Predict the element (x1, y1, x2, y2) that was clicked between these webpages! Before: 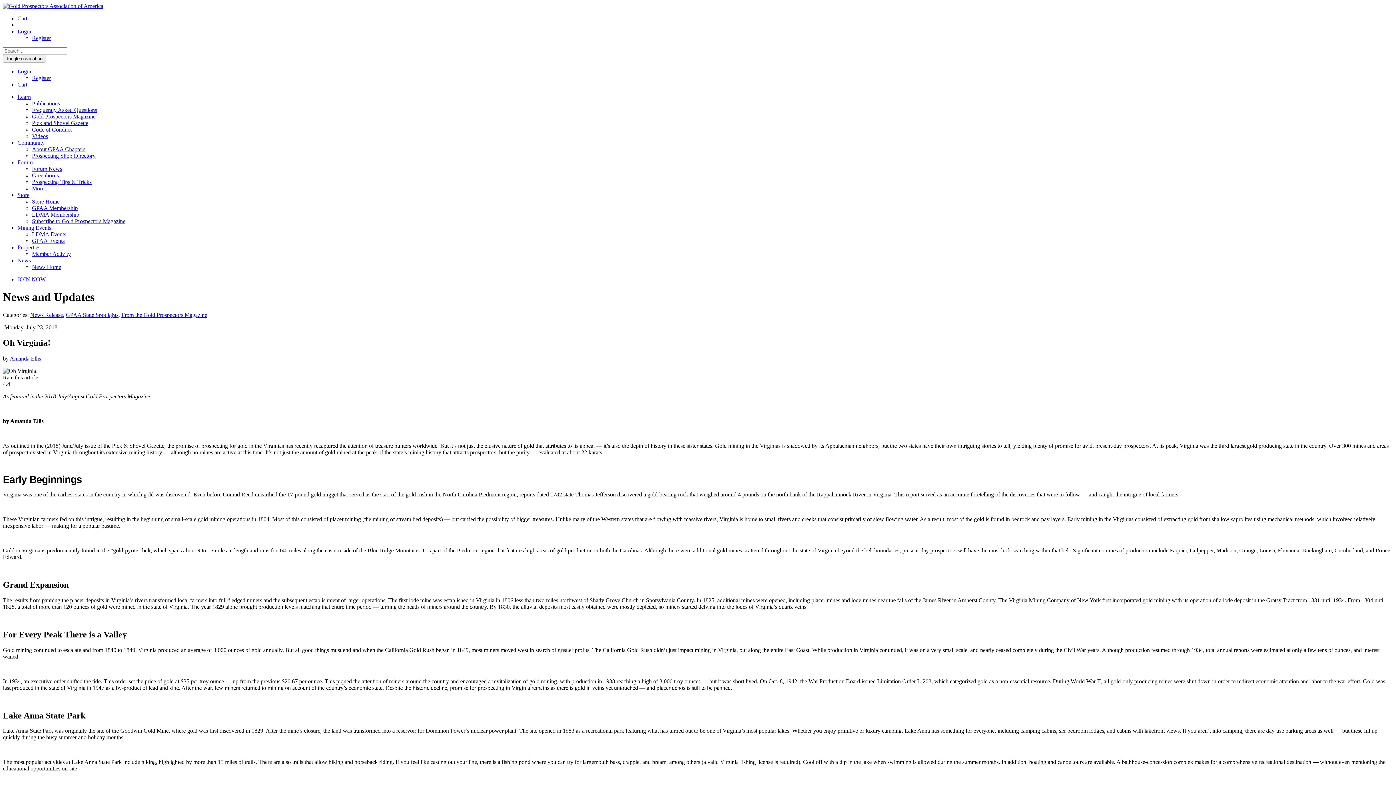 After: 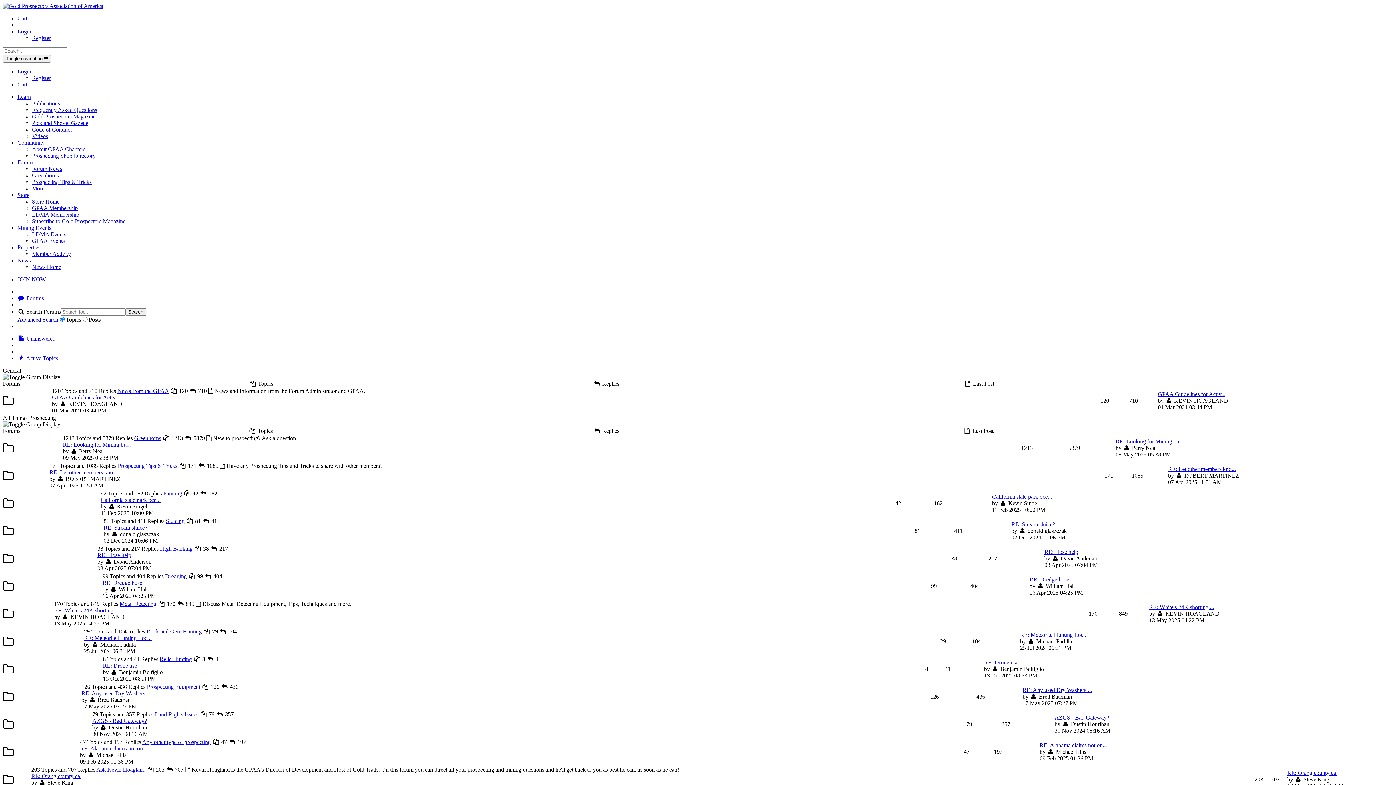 Action: label: Forum News bbox: (32, 165, 62, 172)